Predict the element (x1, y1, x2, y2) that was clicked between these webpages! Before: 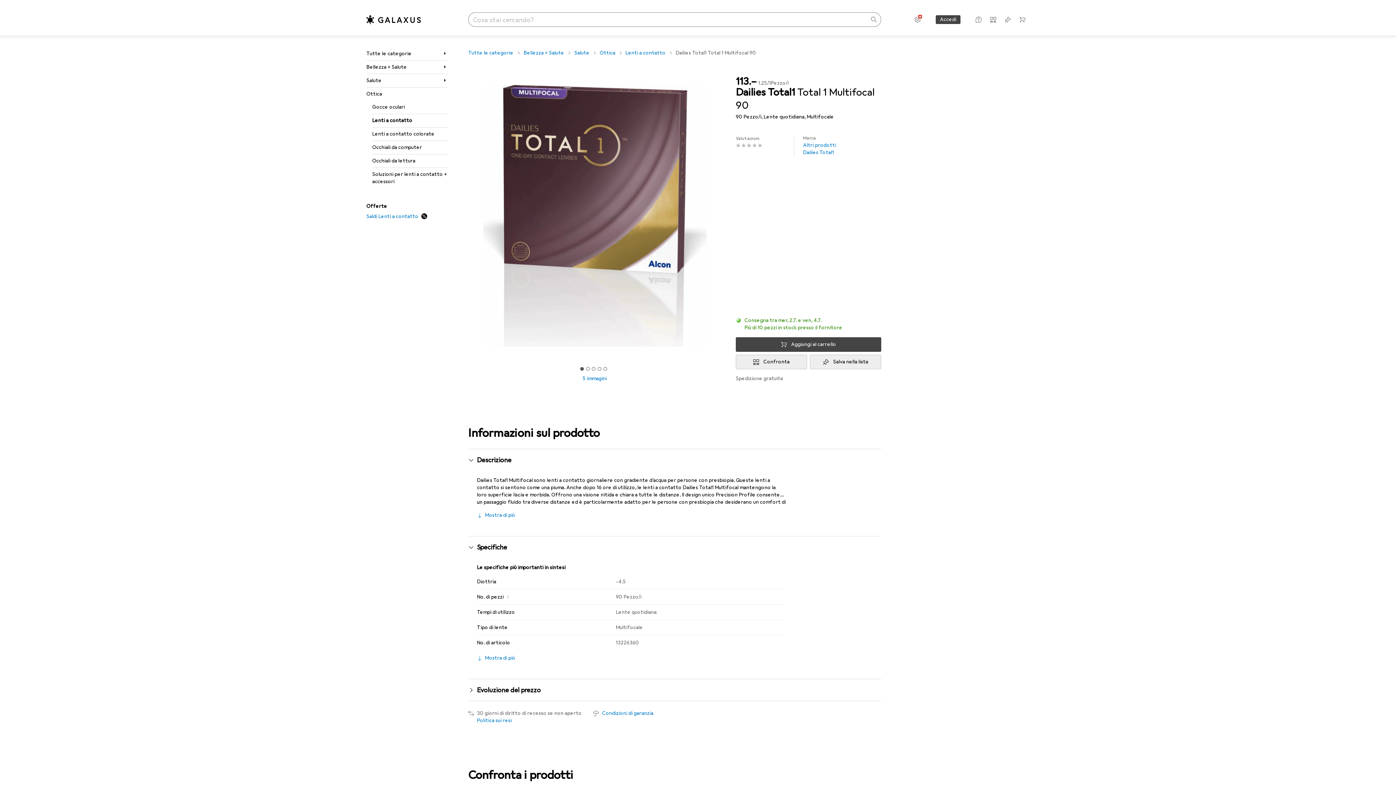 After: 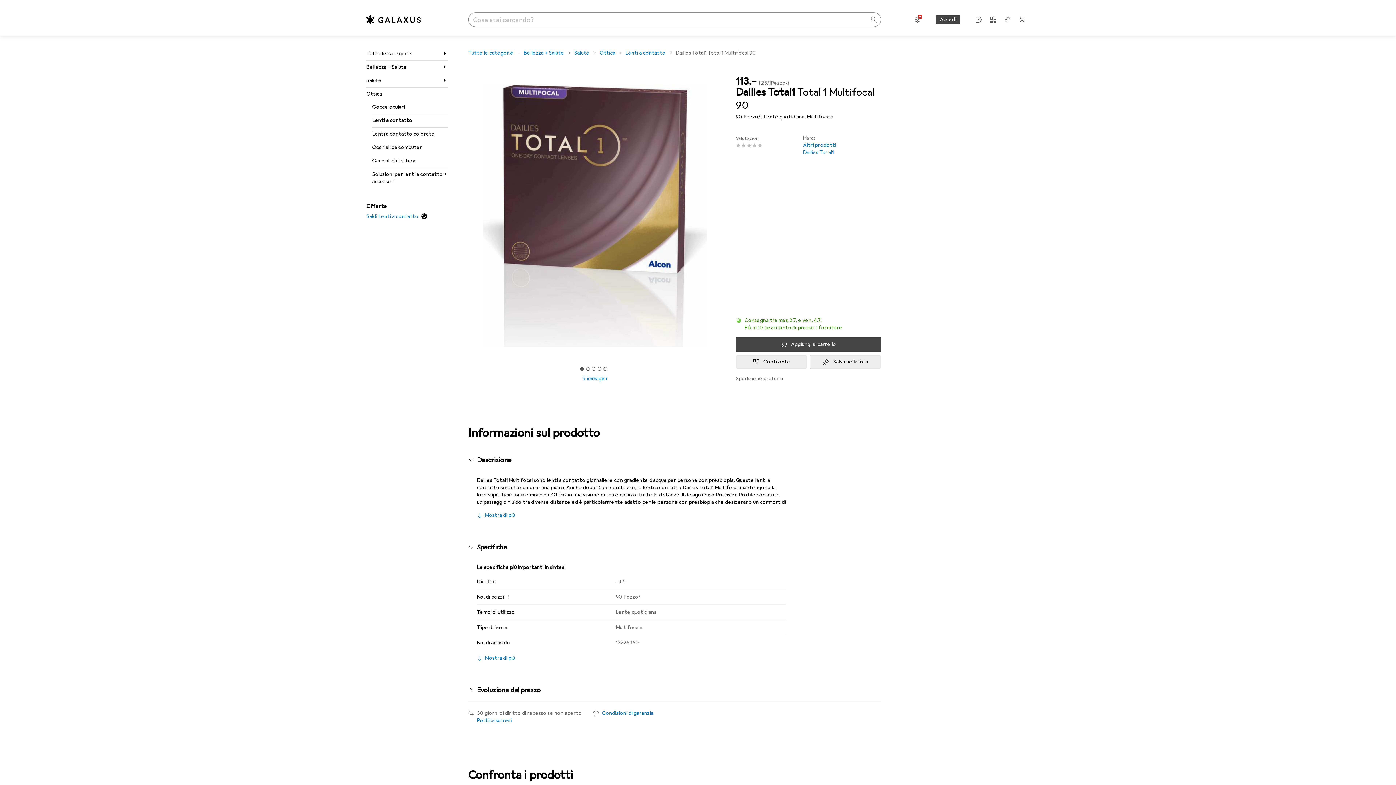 Action: label: Salva nella lista bbox: (810, 354, 881, 369)